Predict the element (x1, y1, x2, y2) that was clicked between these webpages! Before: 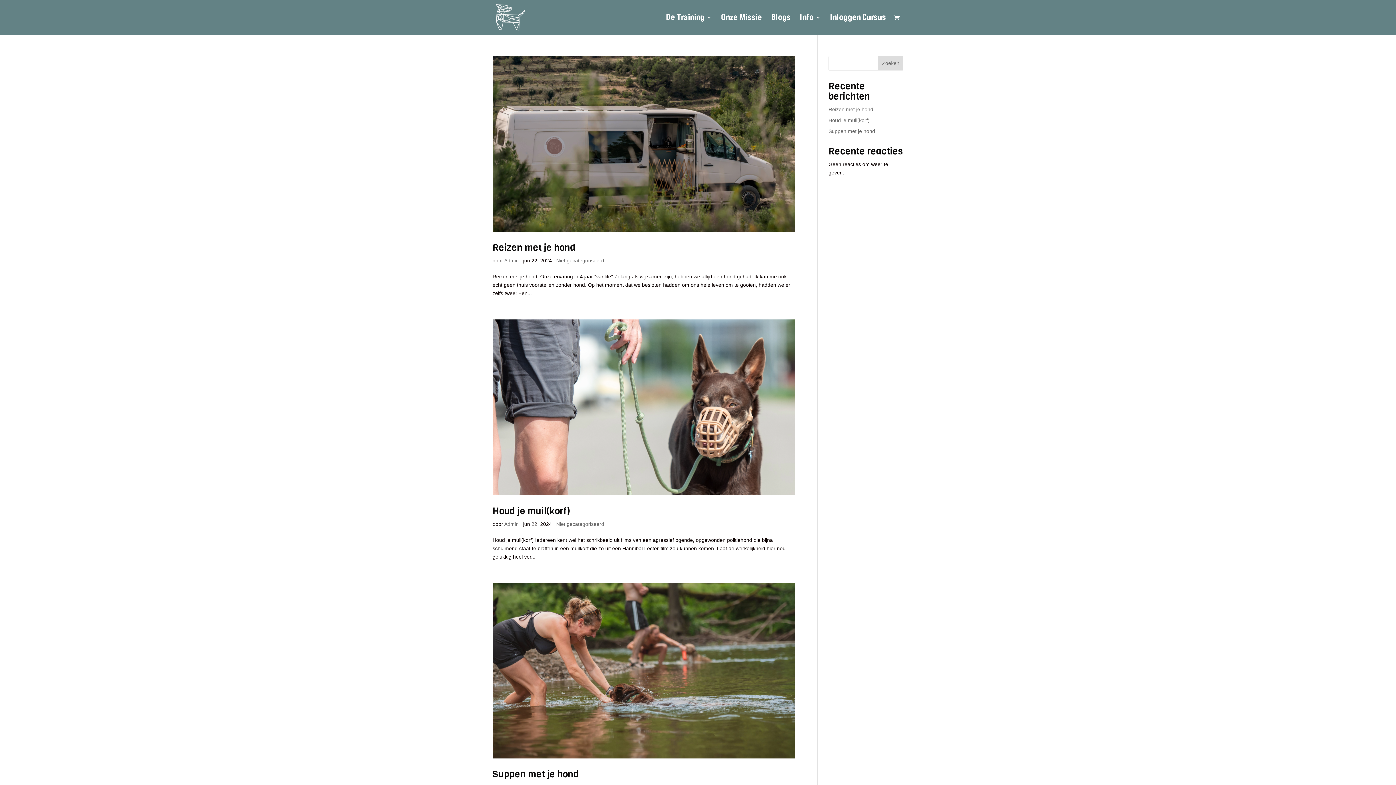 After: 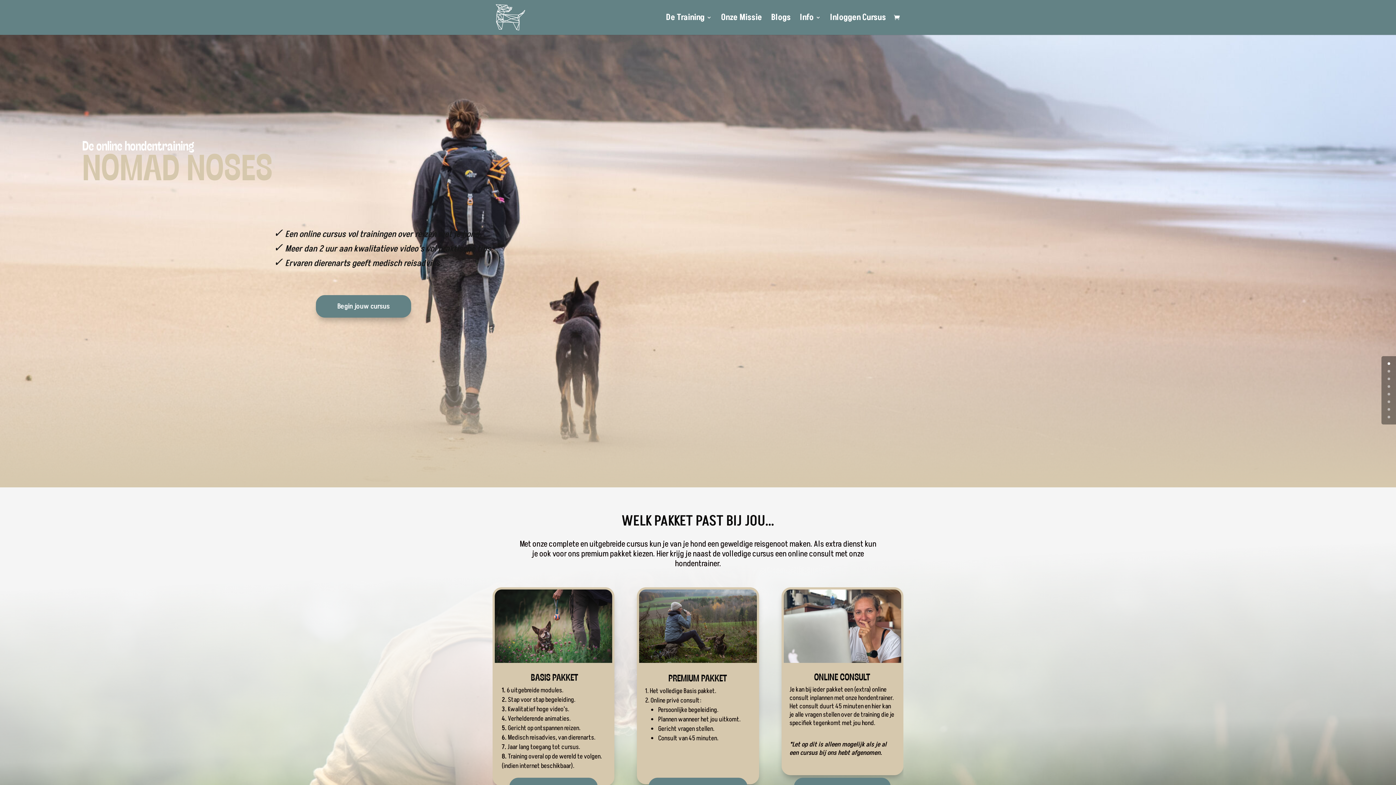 Action: label: De Training bbox: (666, 14, 712, 34)